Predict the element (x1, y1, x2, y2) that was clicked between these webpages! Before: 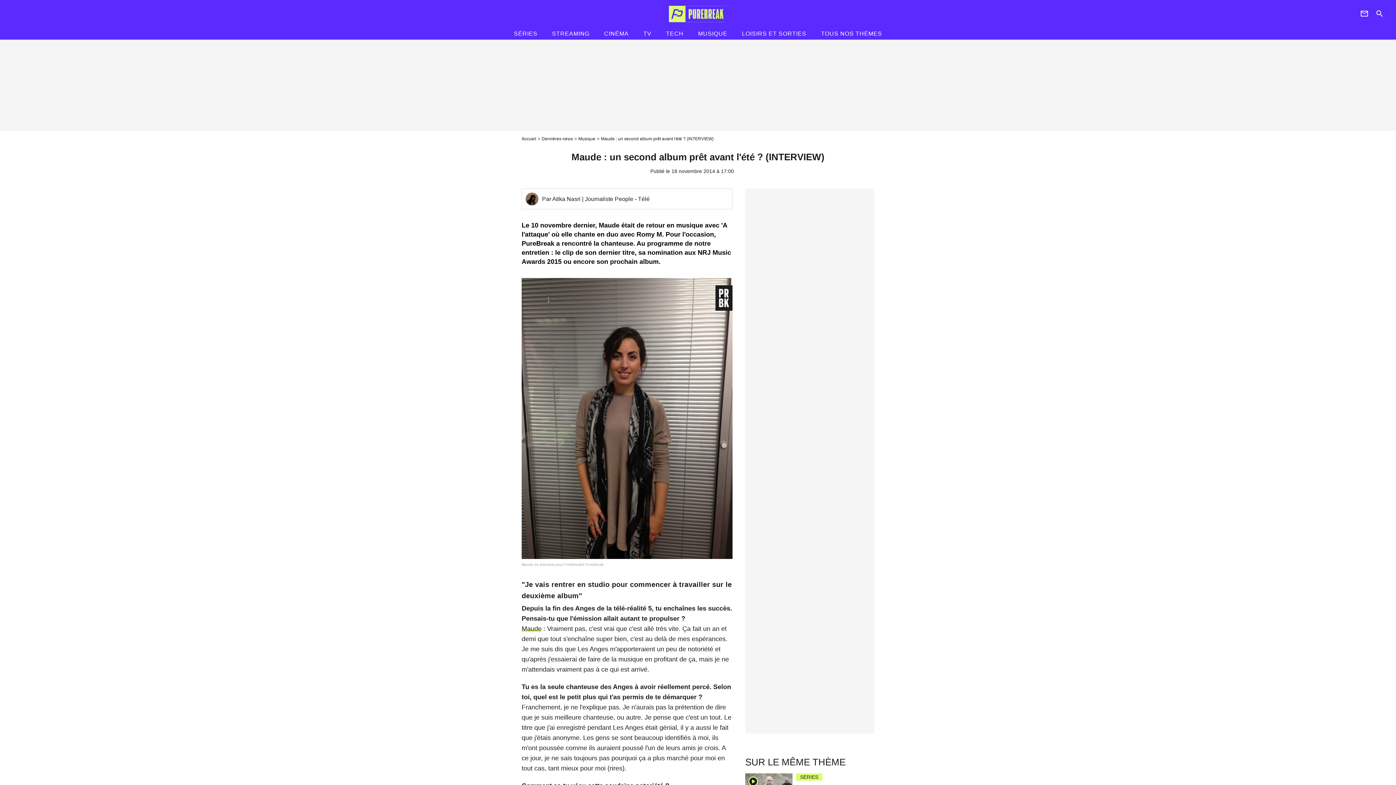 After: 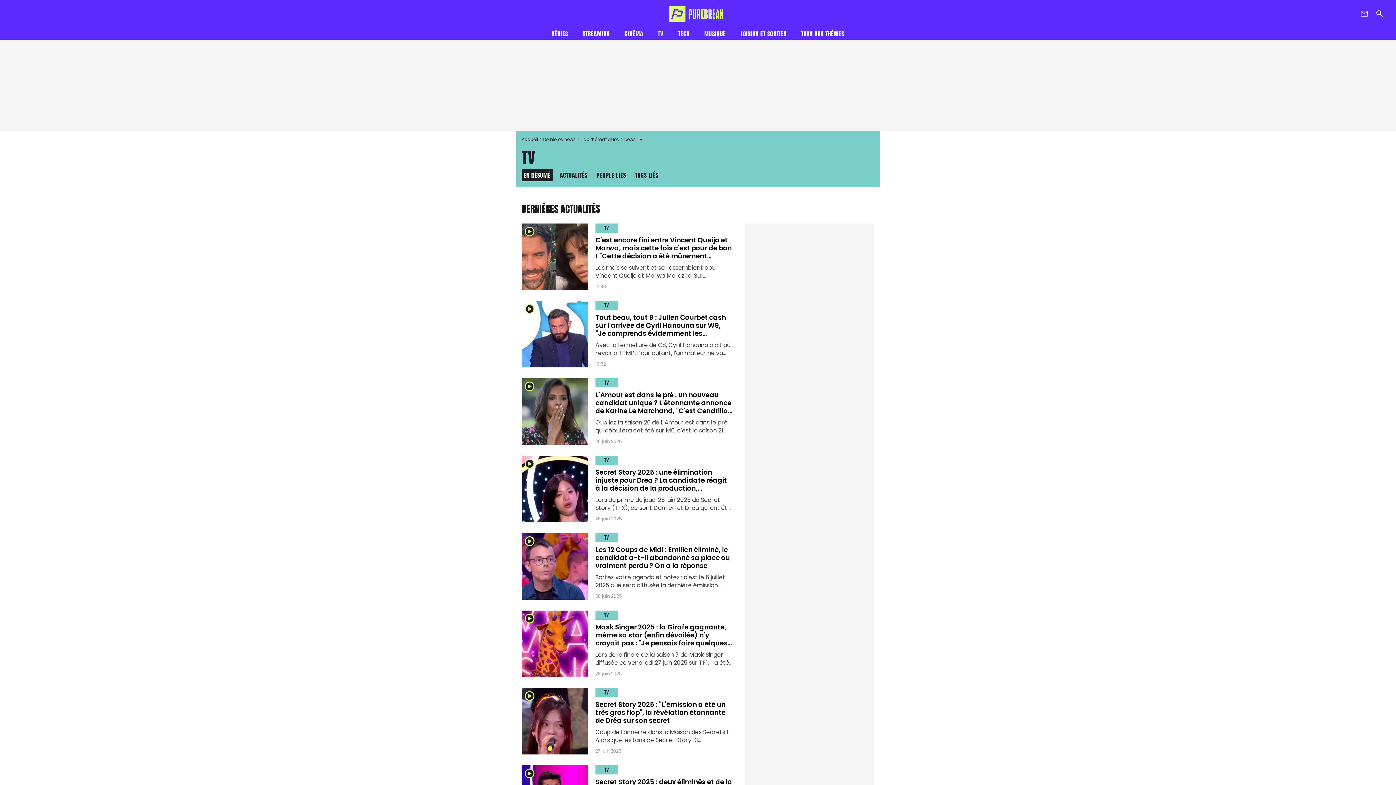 Action: label: TV bbox: (639, 27, 655, 40)